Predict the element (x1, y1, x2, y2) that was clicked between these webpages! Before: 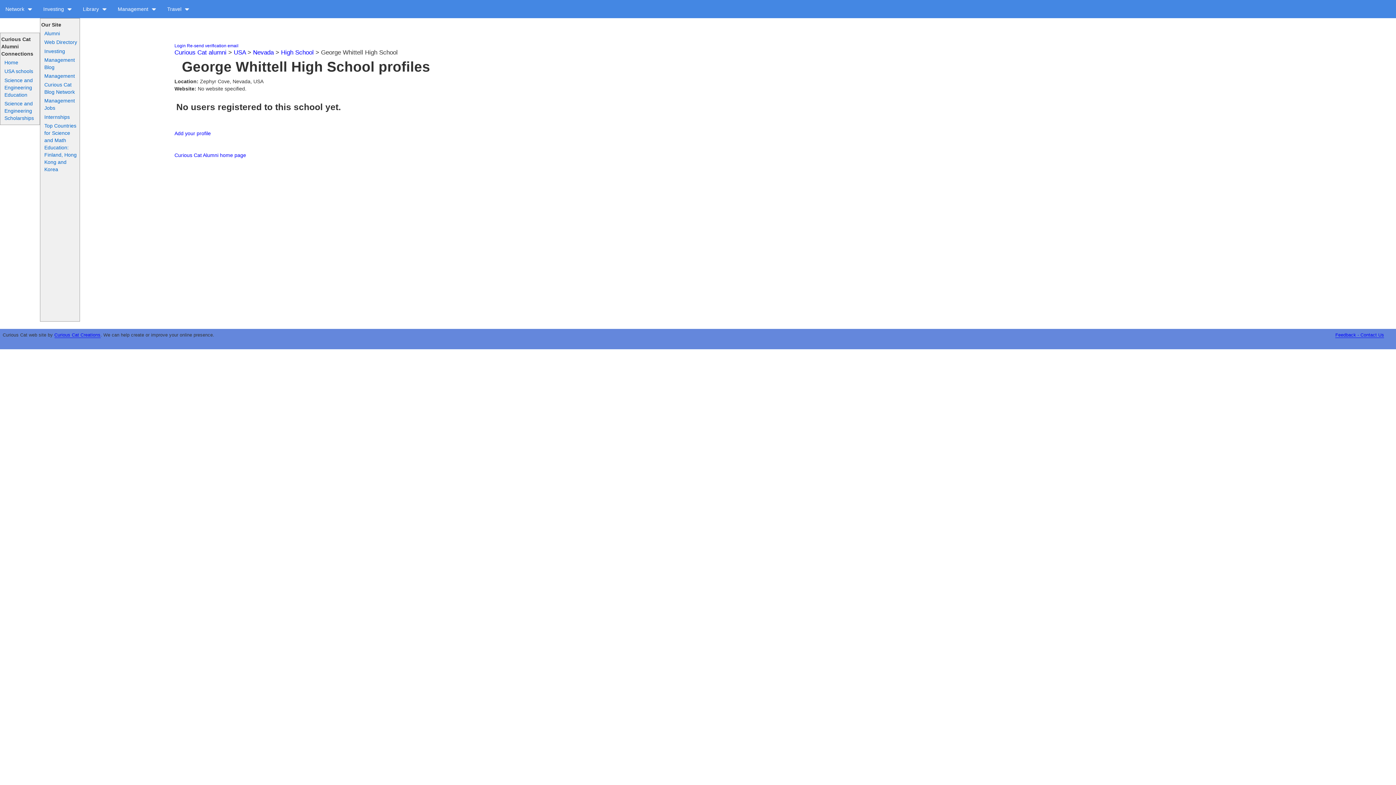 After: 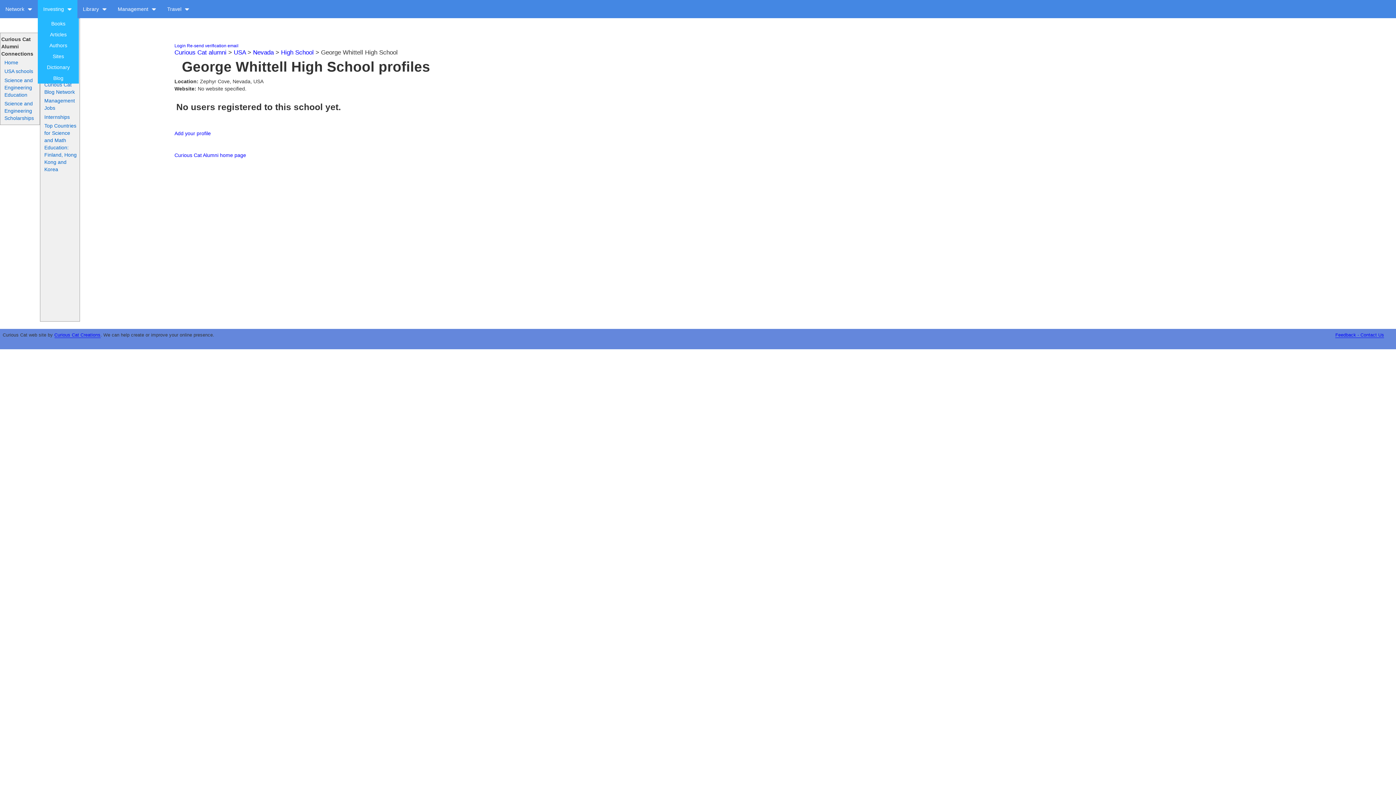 Action: bbox: (37, 0, 77, 18) label: Investing 